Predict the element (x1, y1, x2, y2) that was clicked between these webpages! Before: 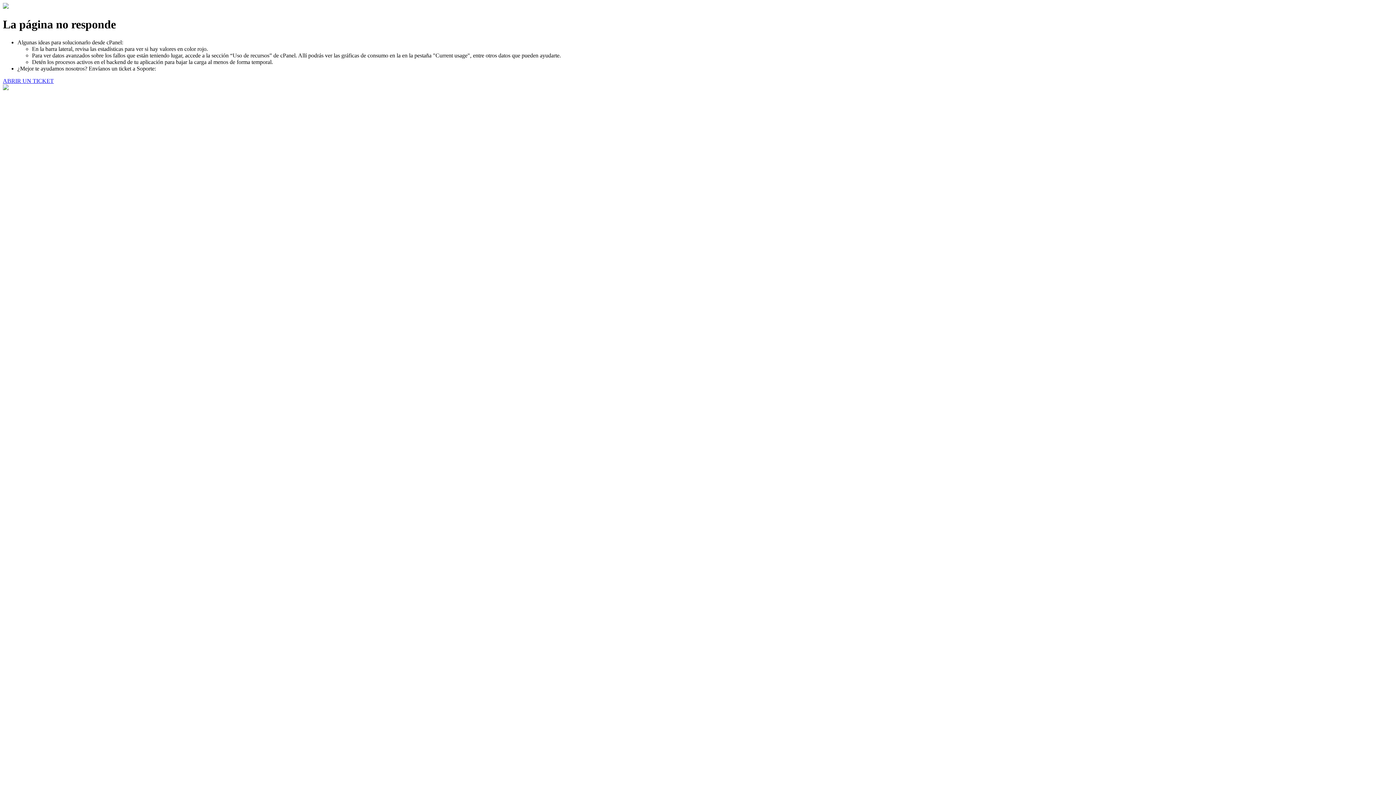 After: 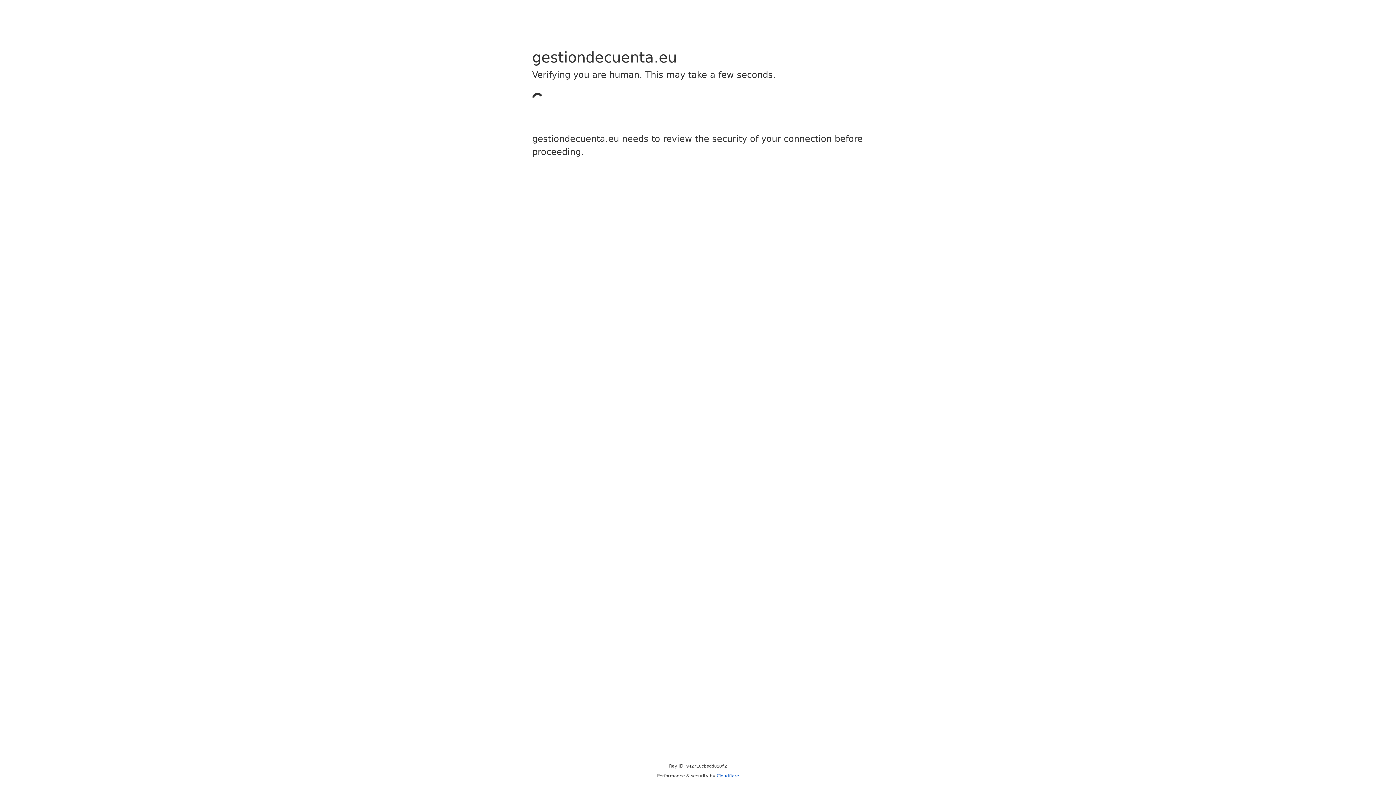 Action: bbox: (2, 77, 53, 83) label: ABRIR UN TICKET